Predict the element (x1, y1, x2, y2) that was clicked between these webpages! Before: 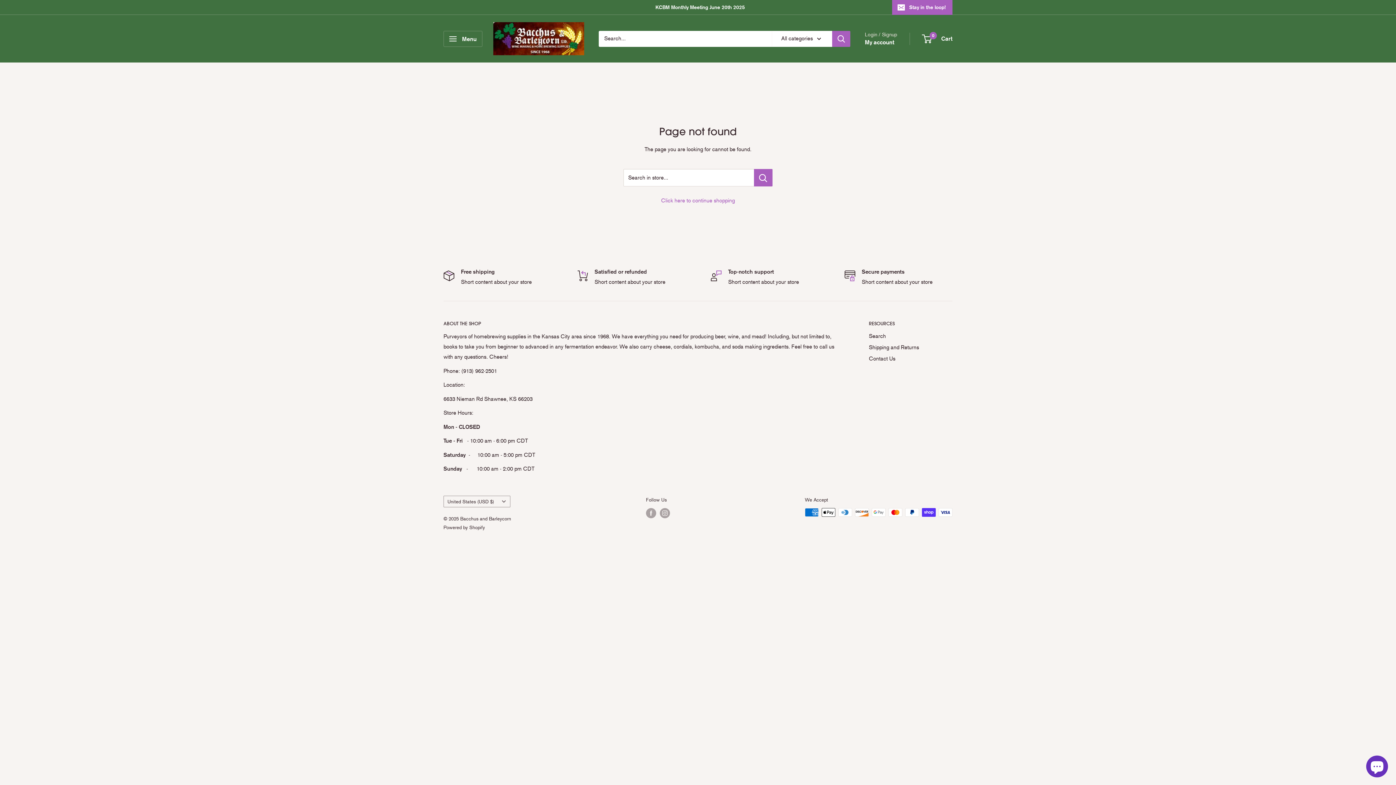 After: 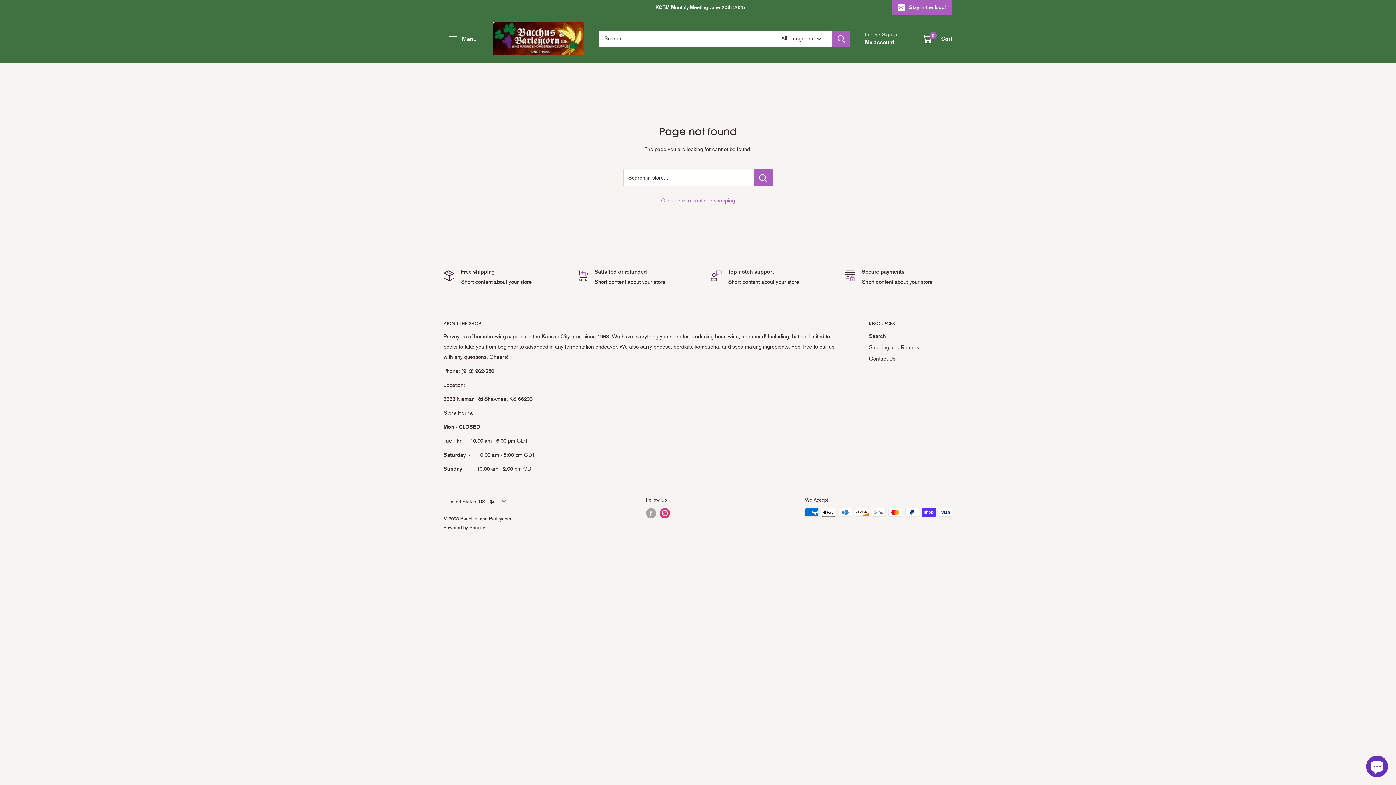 Action: bbox: (660, 508, 670, 518) label: Follow us on Instagram